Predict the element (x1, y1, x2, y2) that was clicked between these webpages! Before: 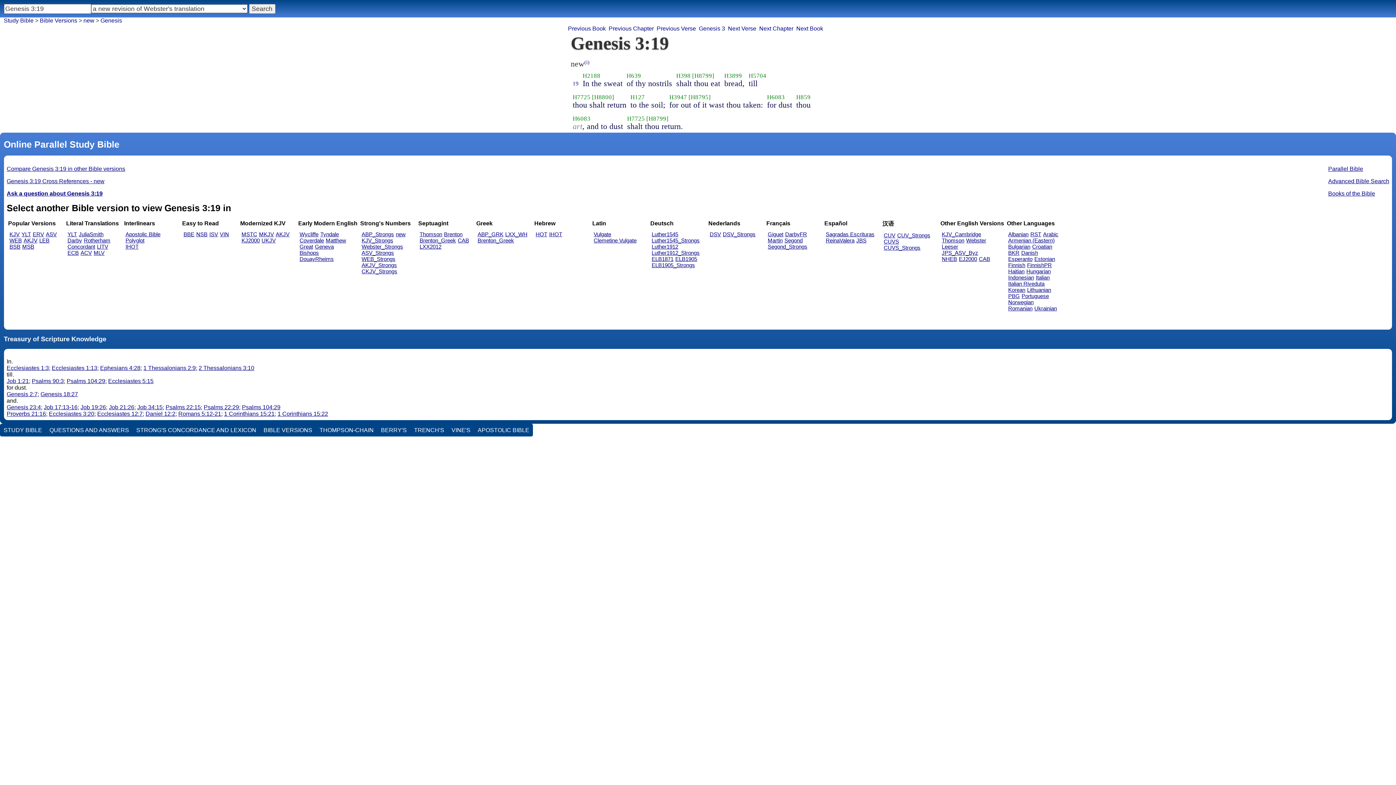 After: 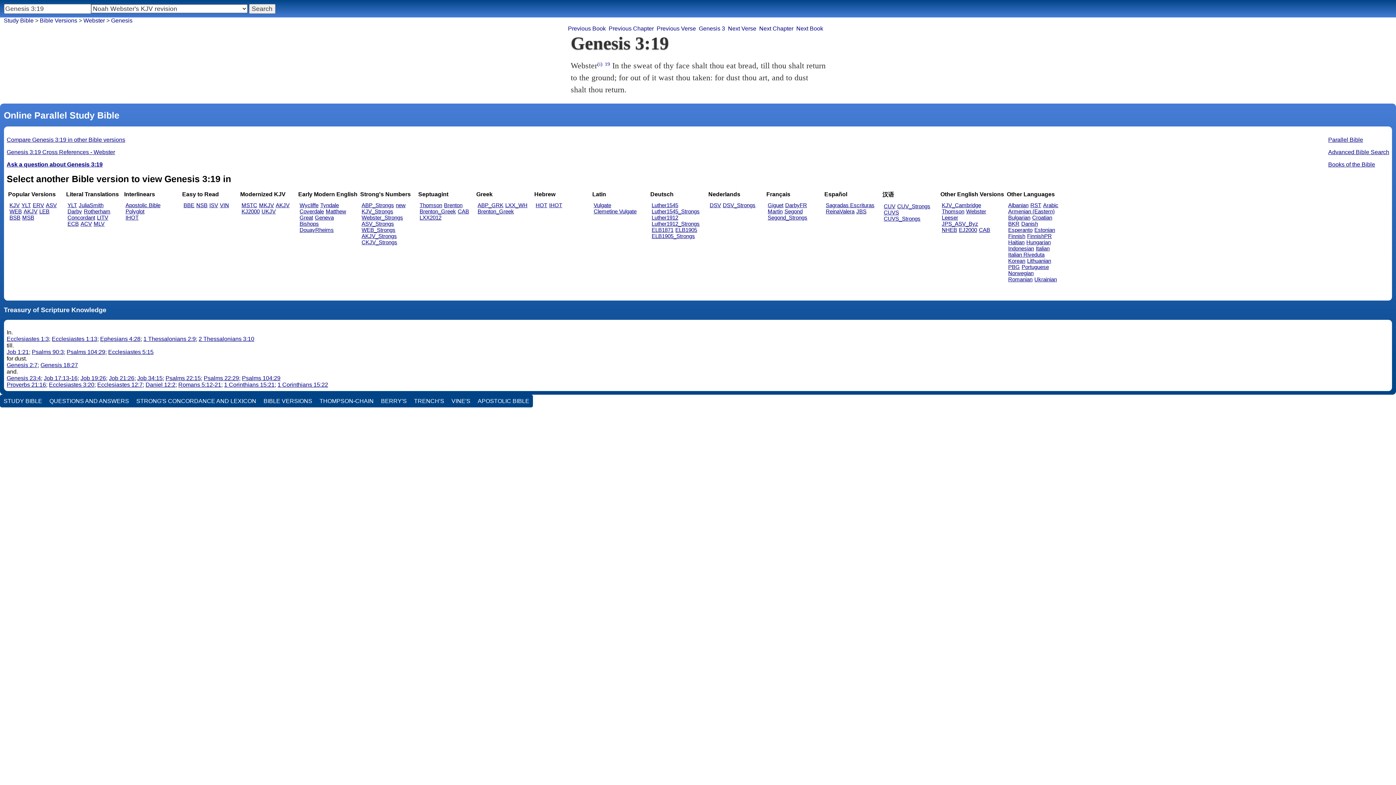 Action: bbox: (966, 237, 986, 243) label: Webster